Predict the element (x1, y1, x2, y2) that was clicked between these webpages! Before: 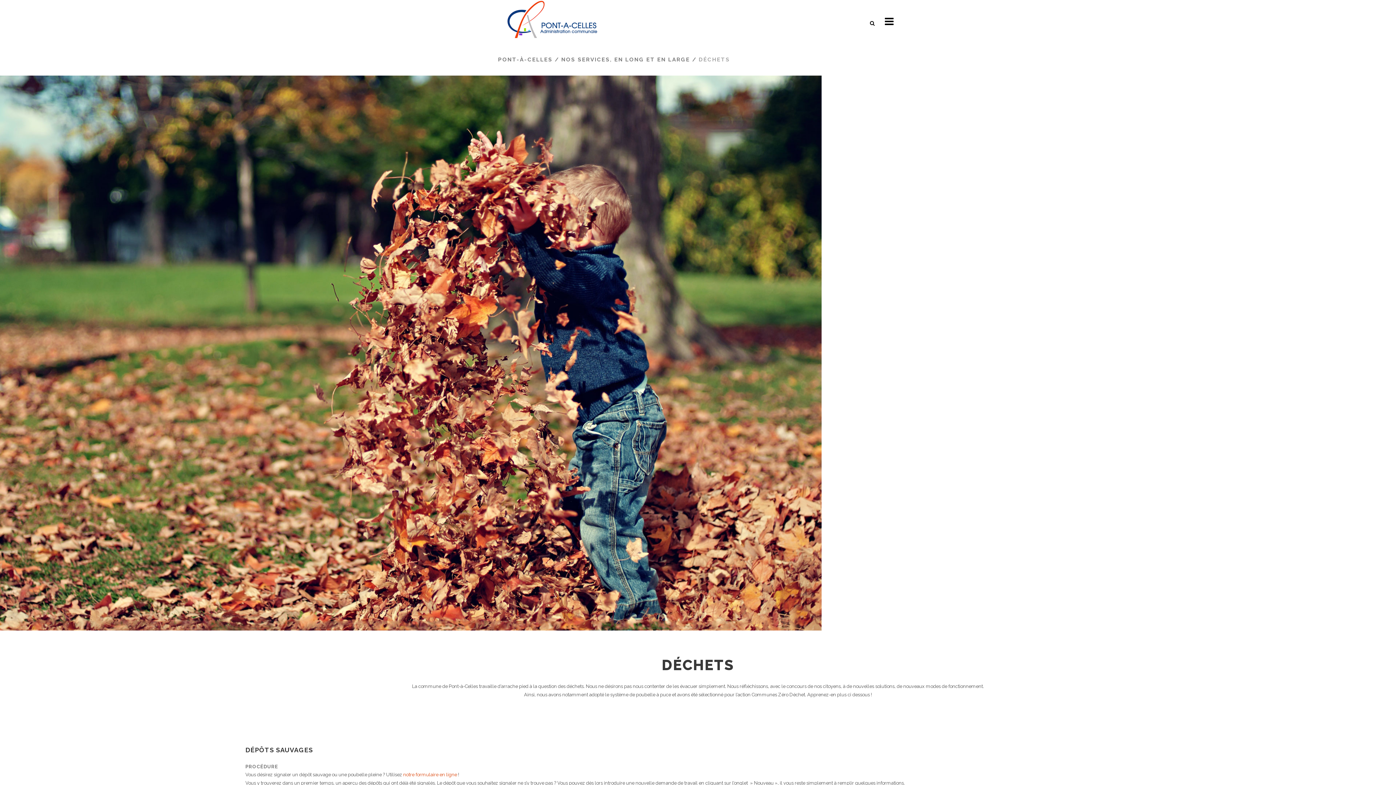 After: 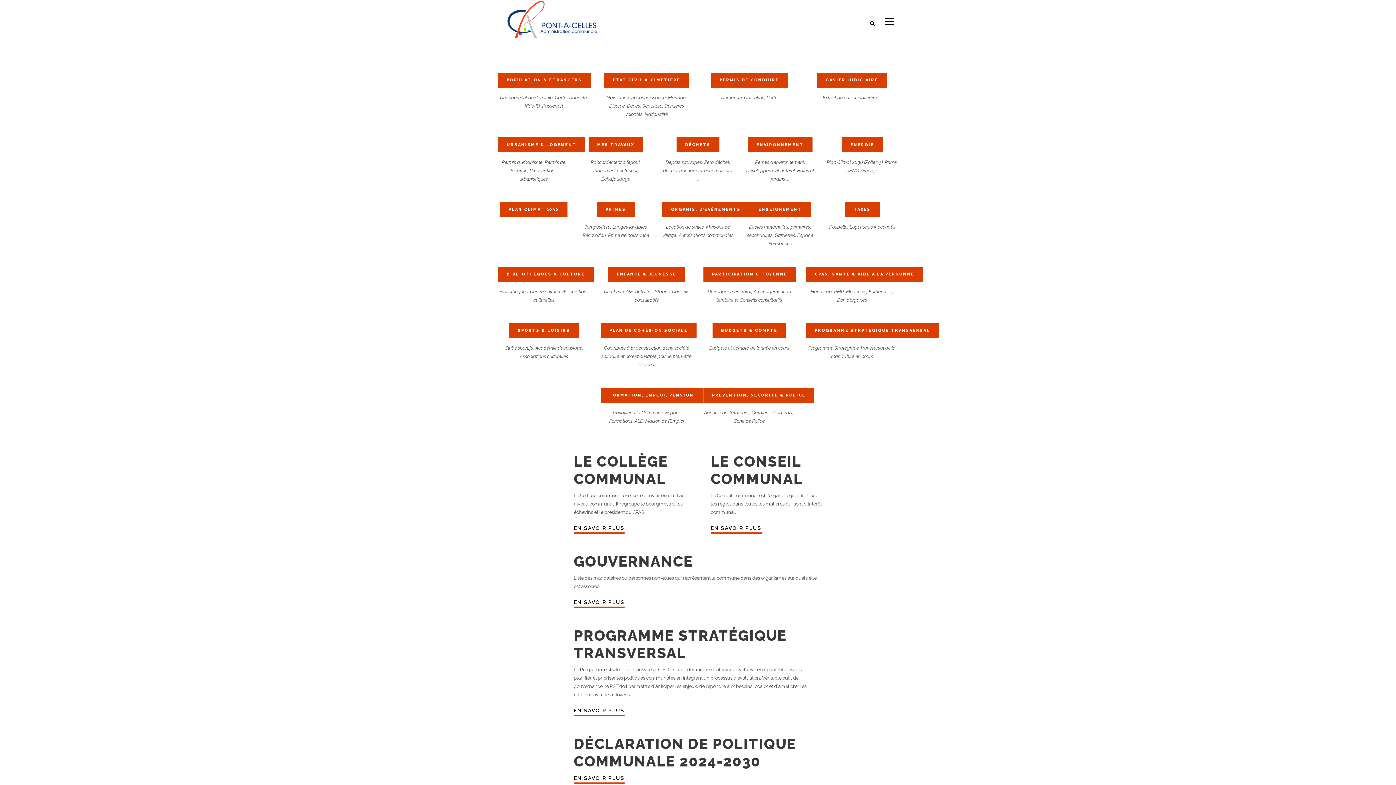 Action: bbox: (561, 56, 690, 62) label: NOS SERVICES, EN LONG ET EN LARGE